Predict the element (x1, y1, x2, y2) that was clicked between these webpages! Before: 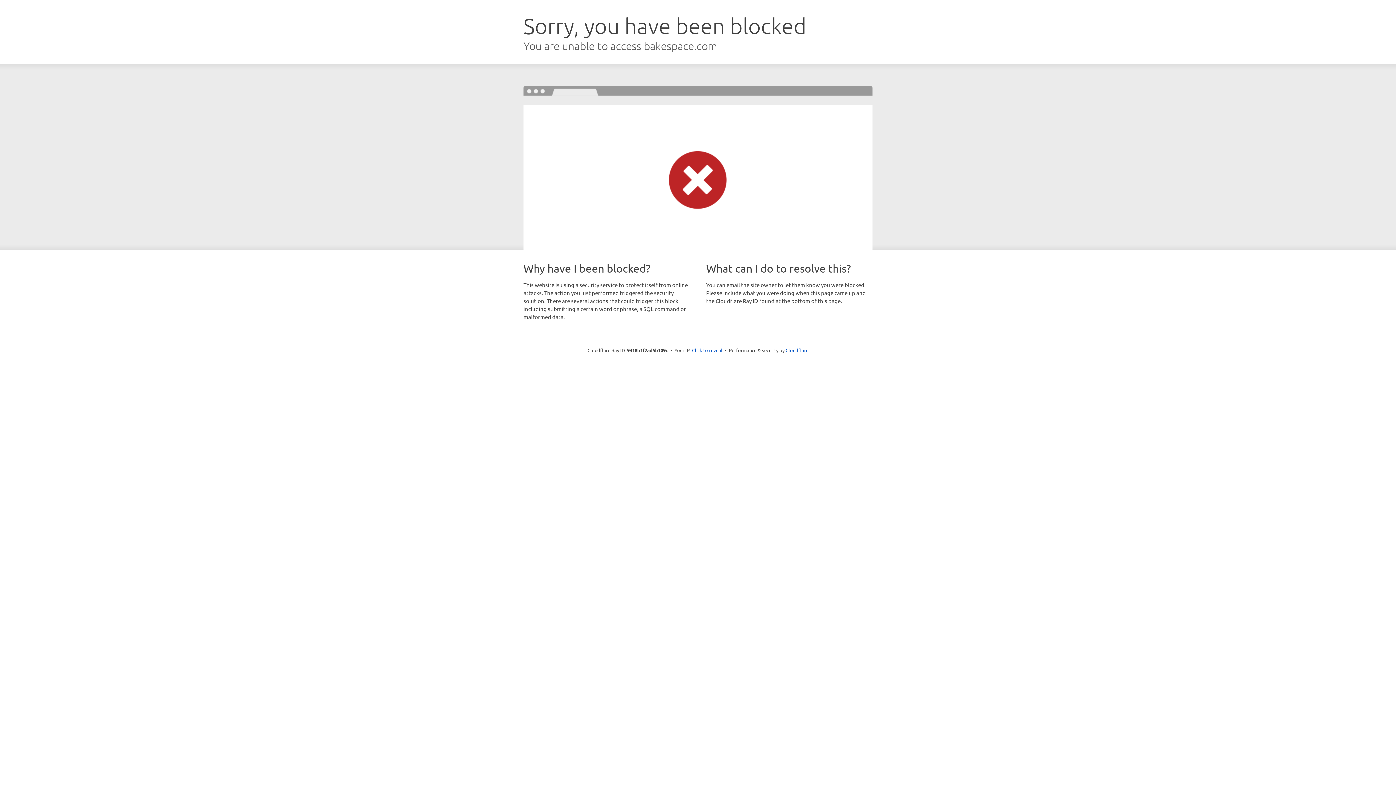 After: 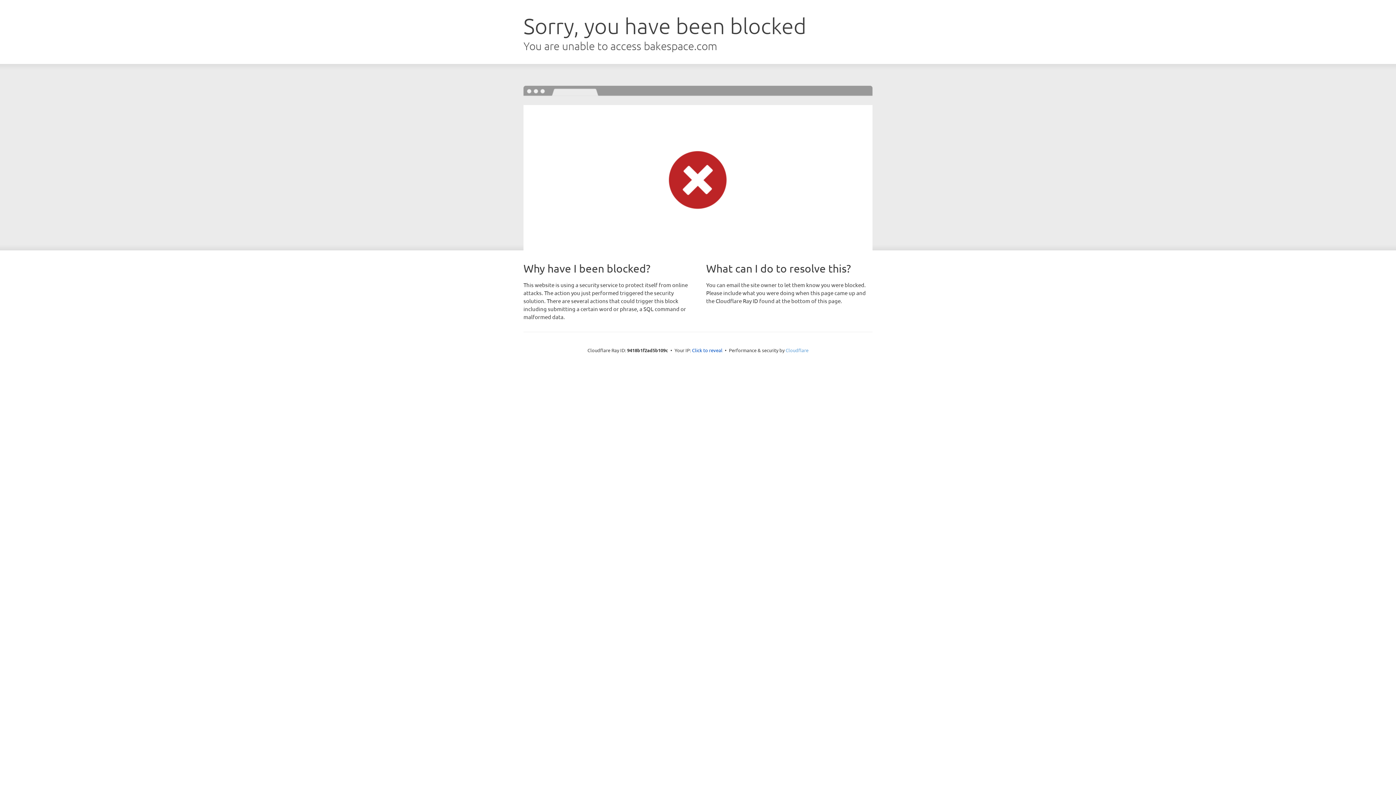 Action: bbox: (785, 347, 808, 353) label: Cloudflare